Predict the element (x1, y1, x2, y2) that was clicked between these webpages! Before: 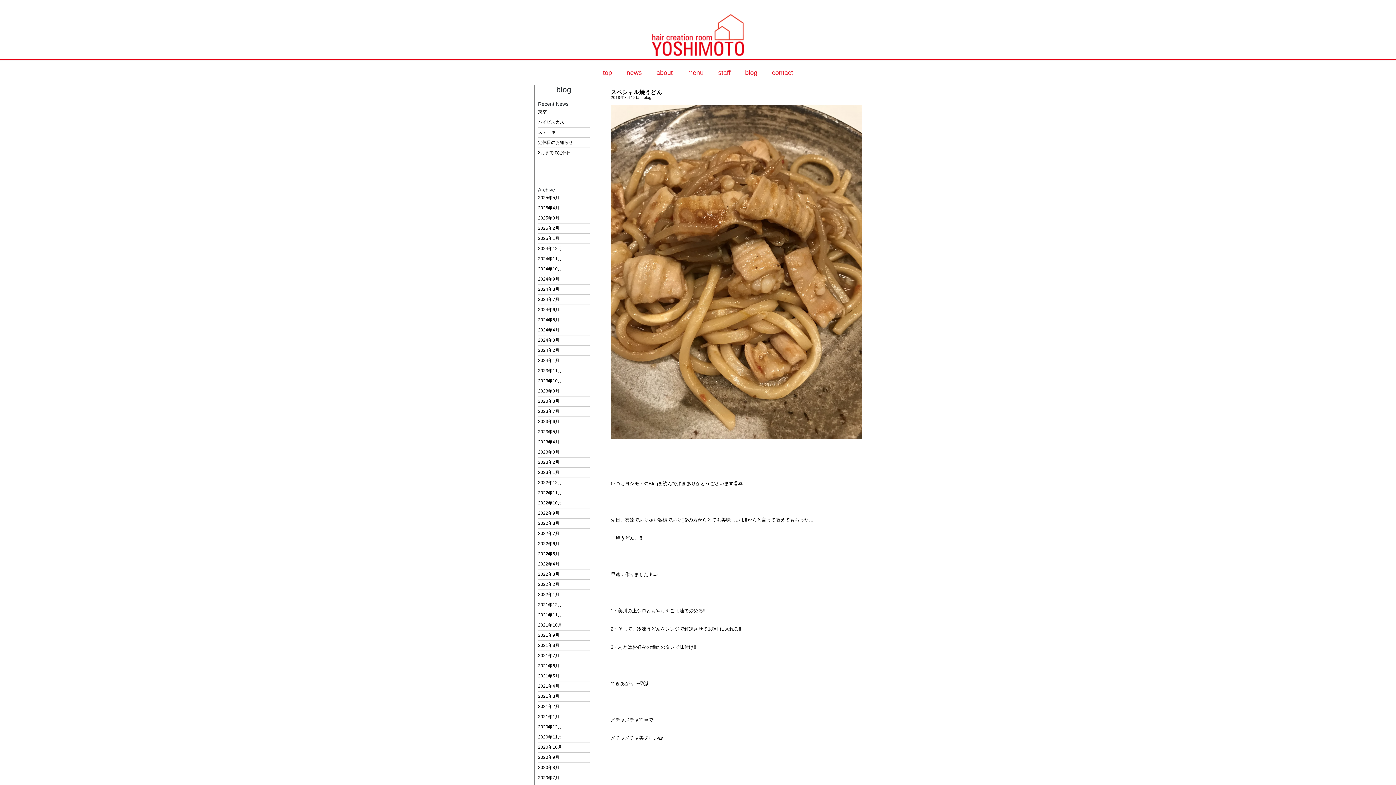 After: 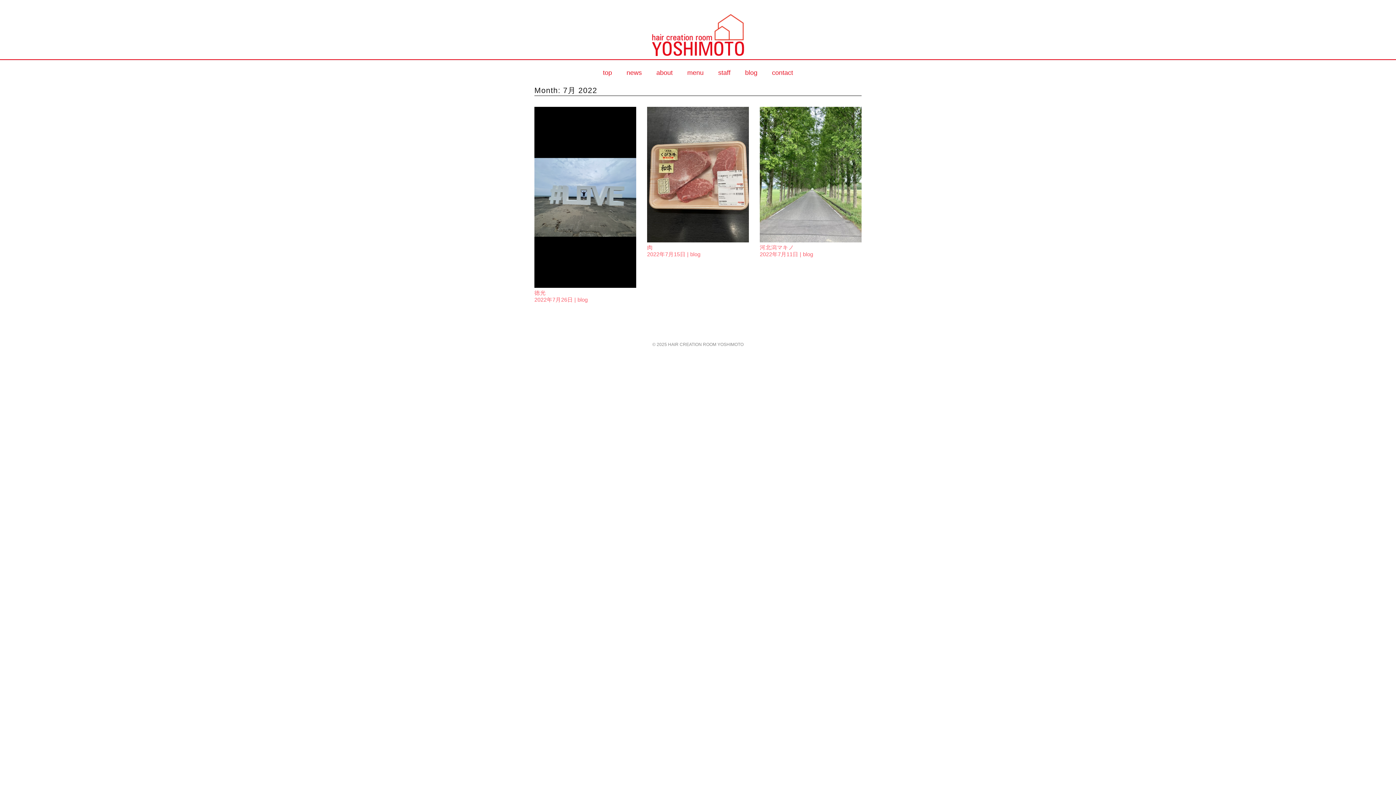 Action: label: 2022年7月 bbox: (538, 531, 559, 536)